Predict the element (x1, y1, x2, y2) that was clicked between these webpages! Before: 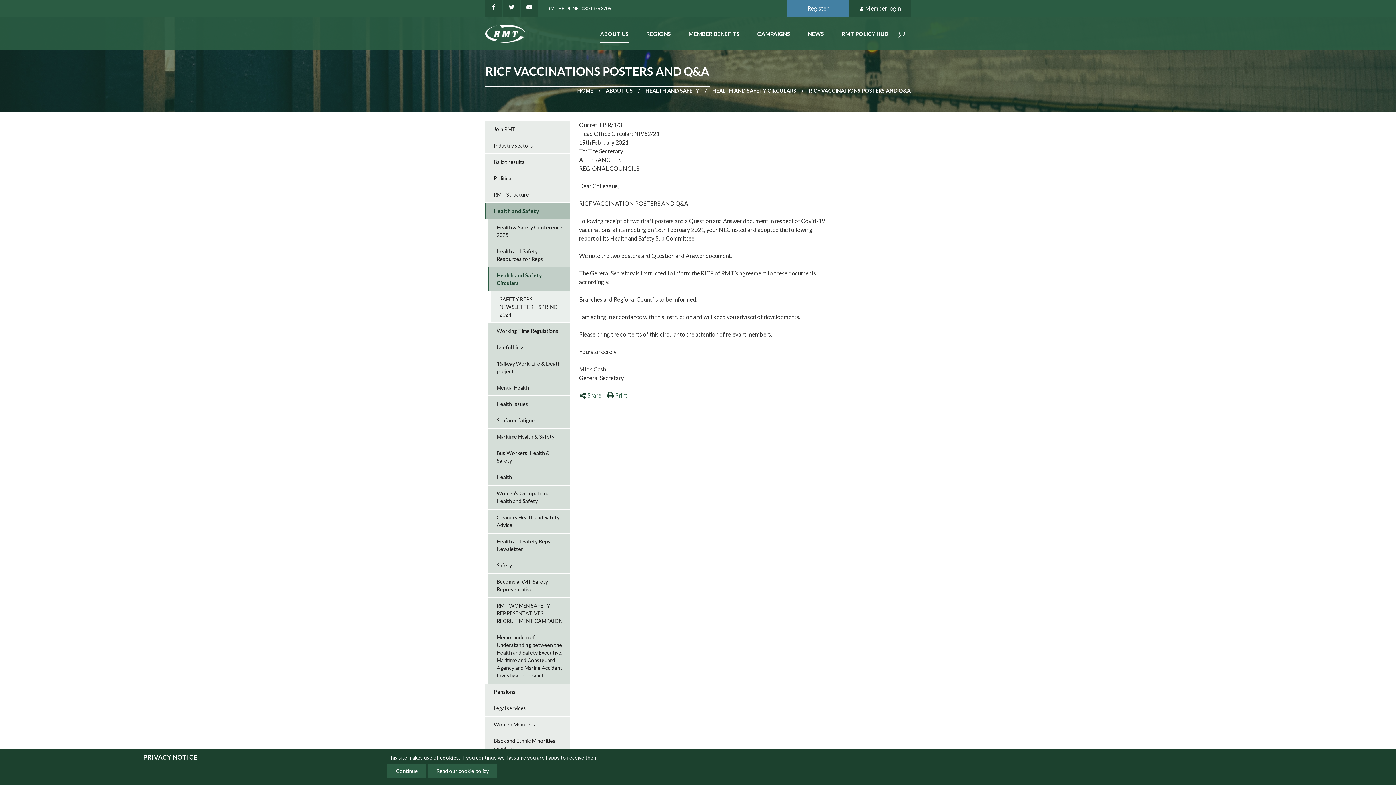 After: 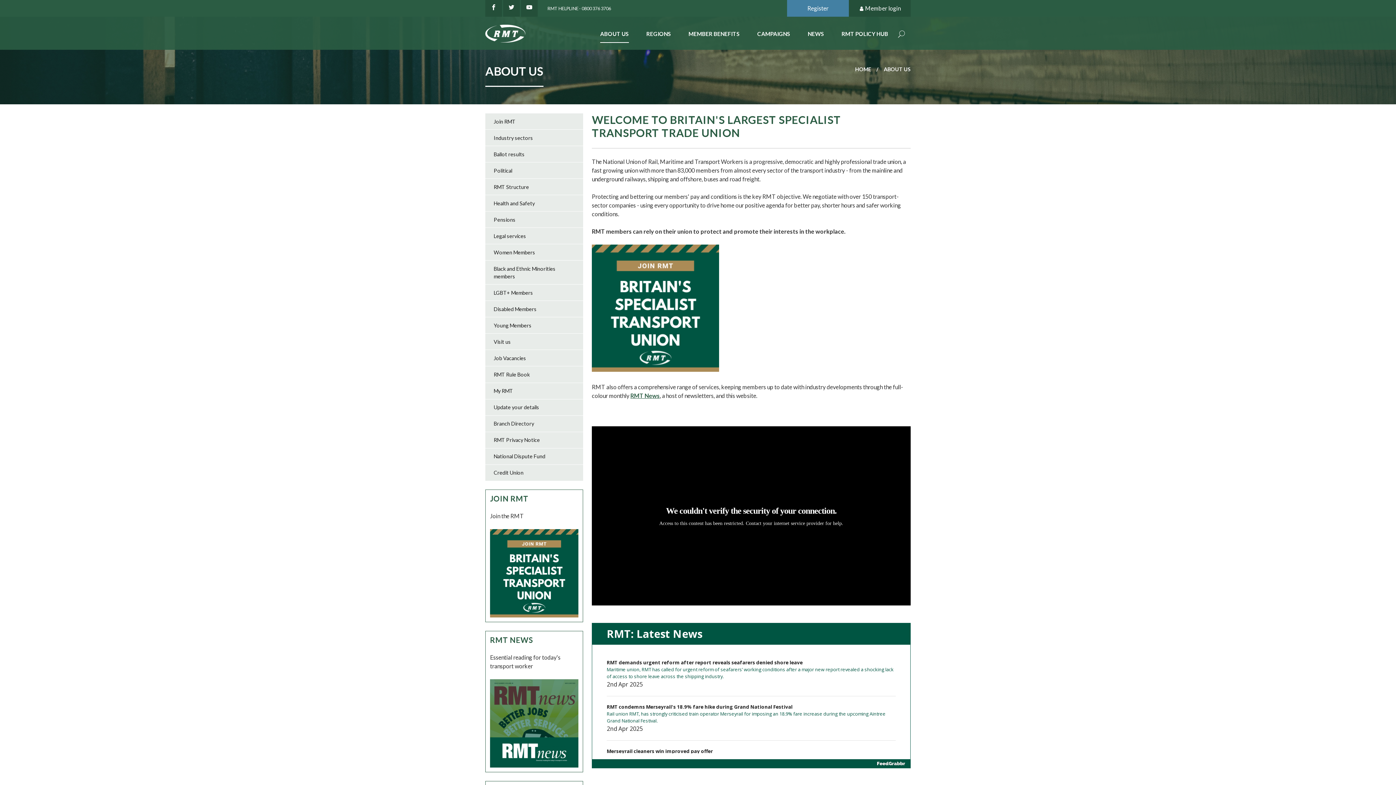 Action: bbox: (606, 86, 632, 94) label: ABOUT US